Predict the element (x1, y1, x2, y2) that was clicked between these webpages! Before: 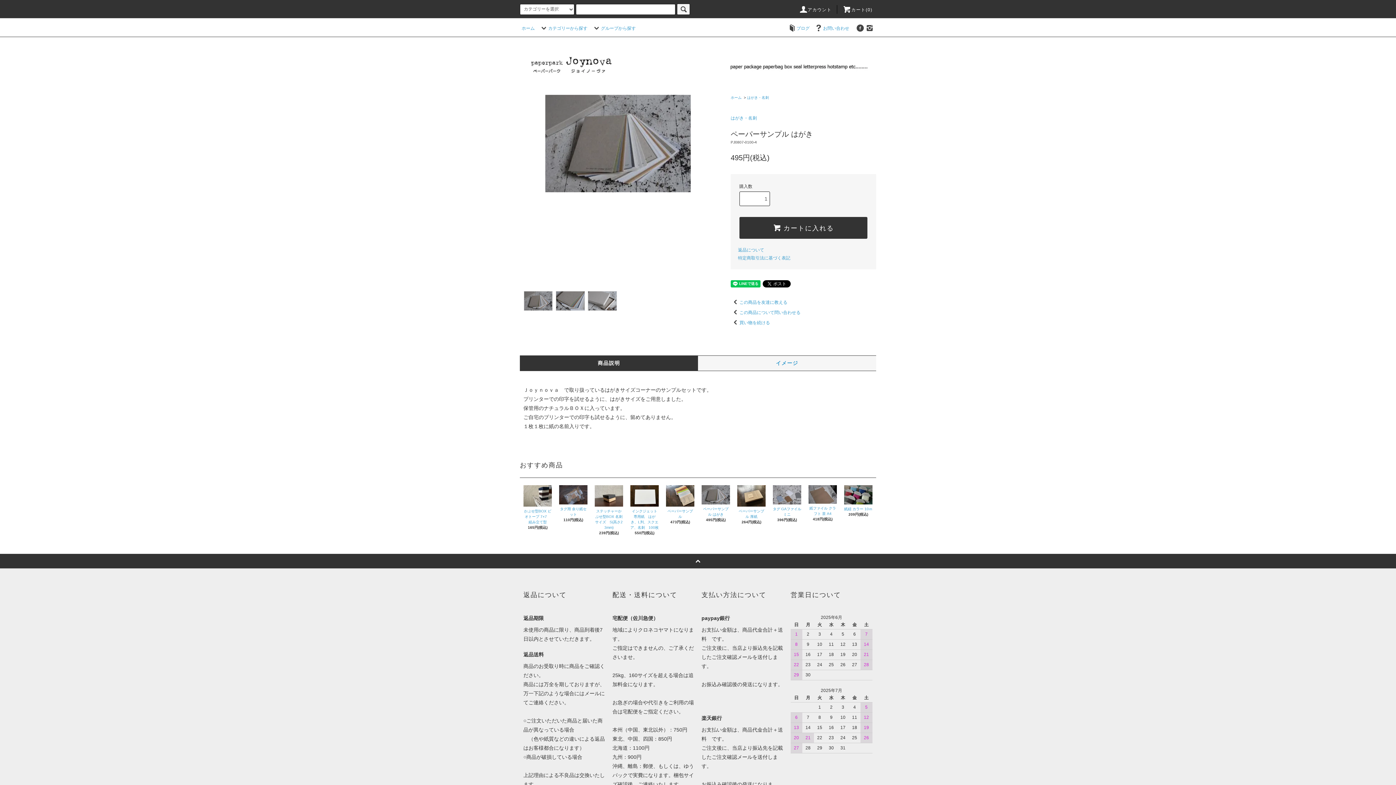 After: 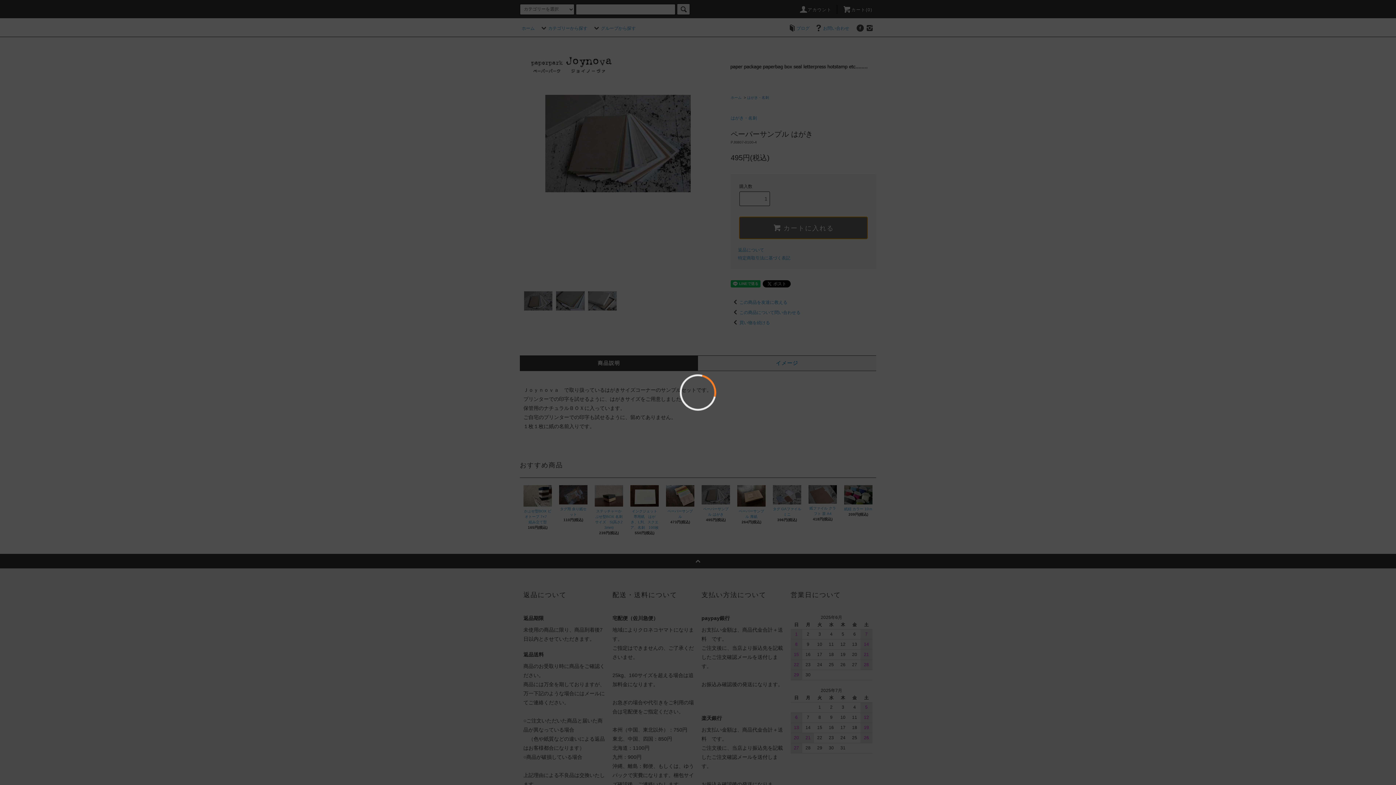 Action: bbox: (739, 217, 867, 238) label: カートに入れる